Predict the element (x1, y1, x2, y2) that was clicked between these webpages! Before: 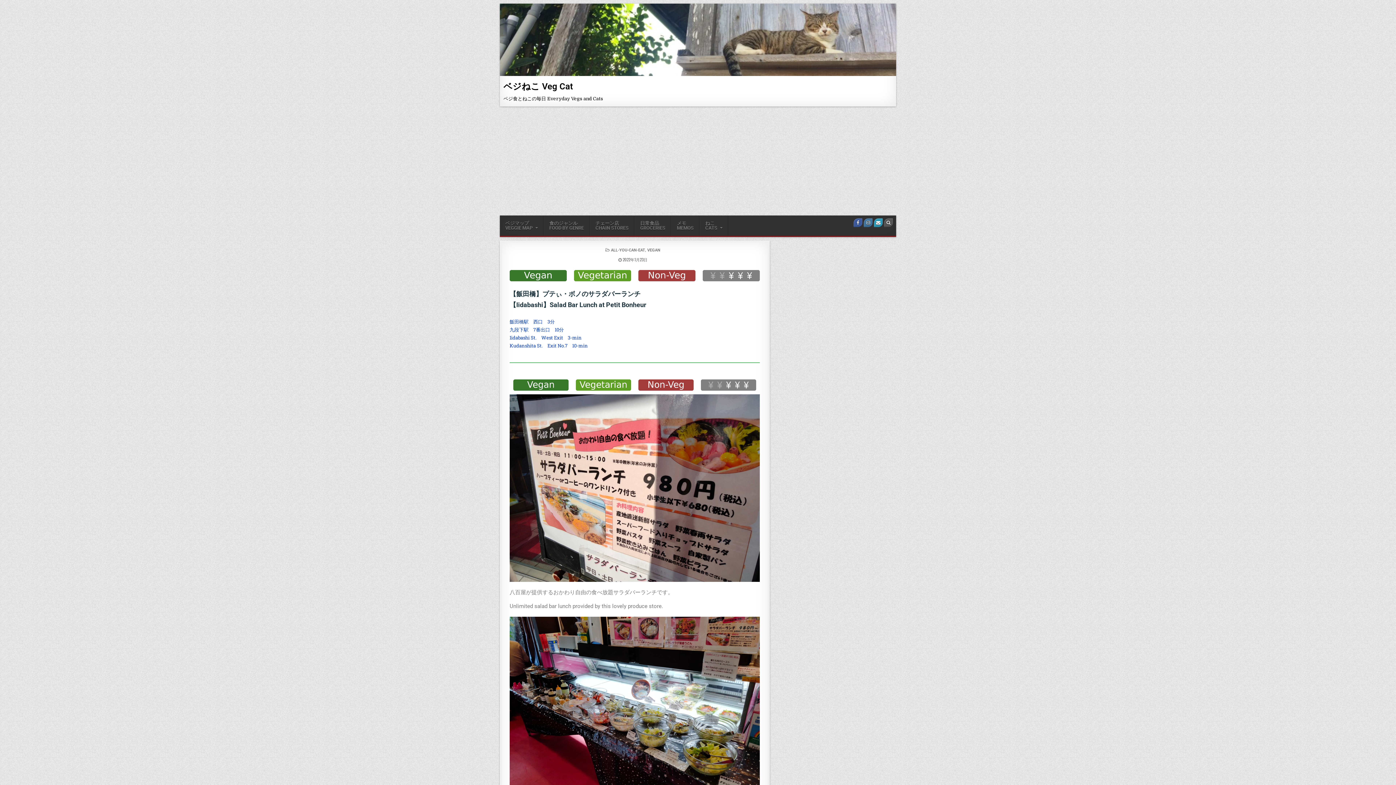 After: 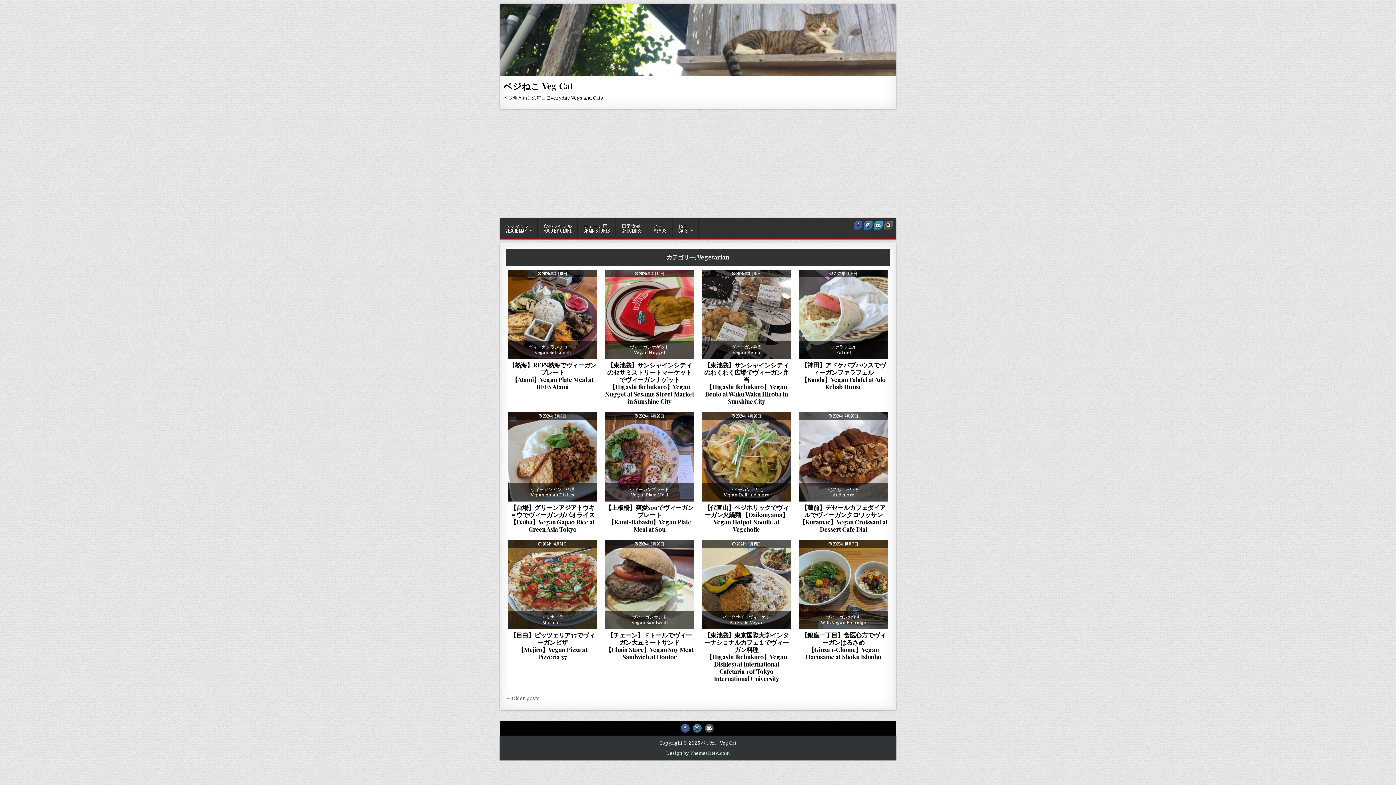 Action: bbox: (574, 270, 631, 281)